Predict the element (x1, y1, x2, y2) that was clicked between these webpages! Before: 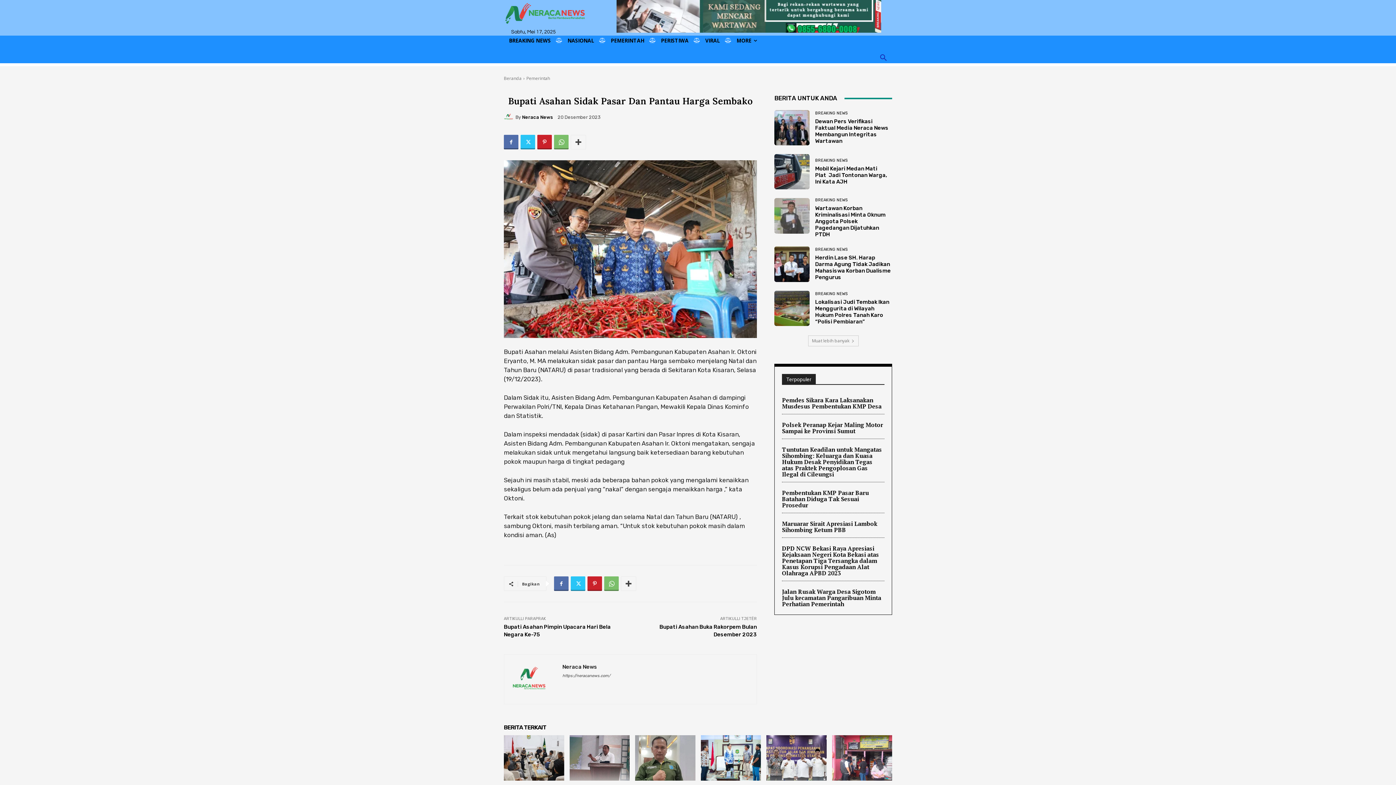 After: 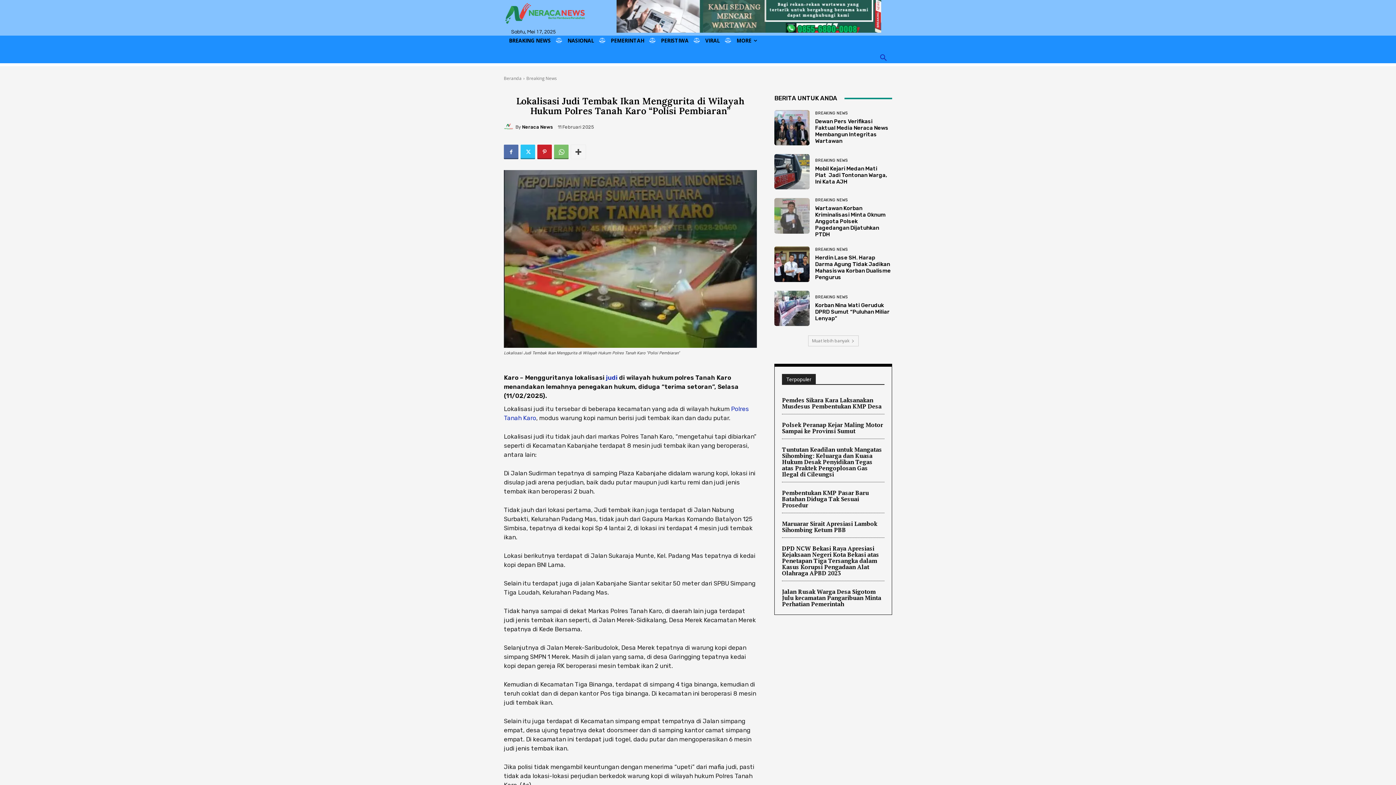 Action: bbox: (774, 290, 809, 326)